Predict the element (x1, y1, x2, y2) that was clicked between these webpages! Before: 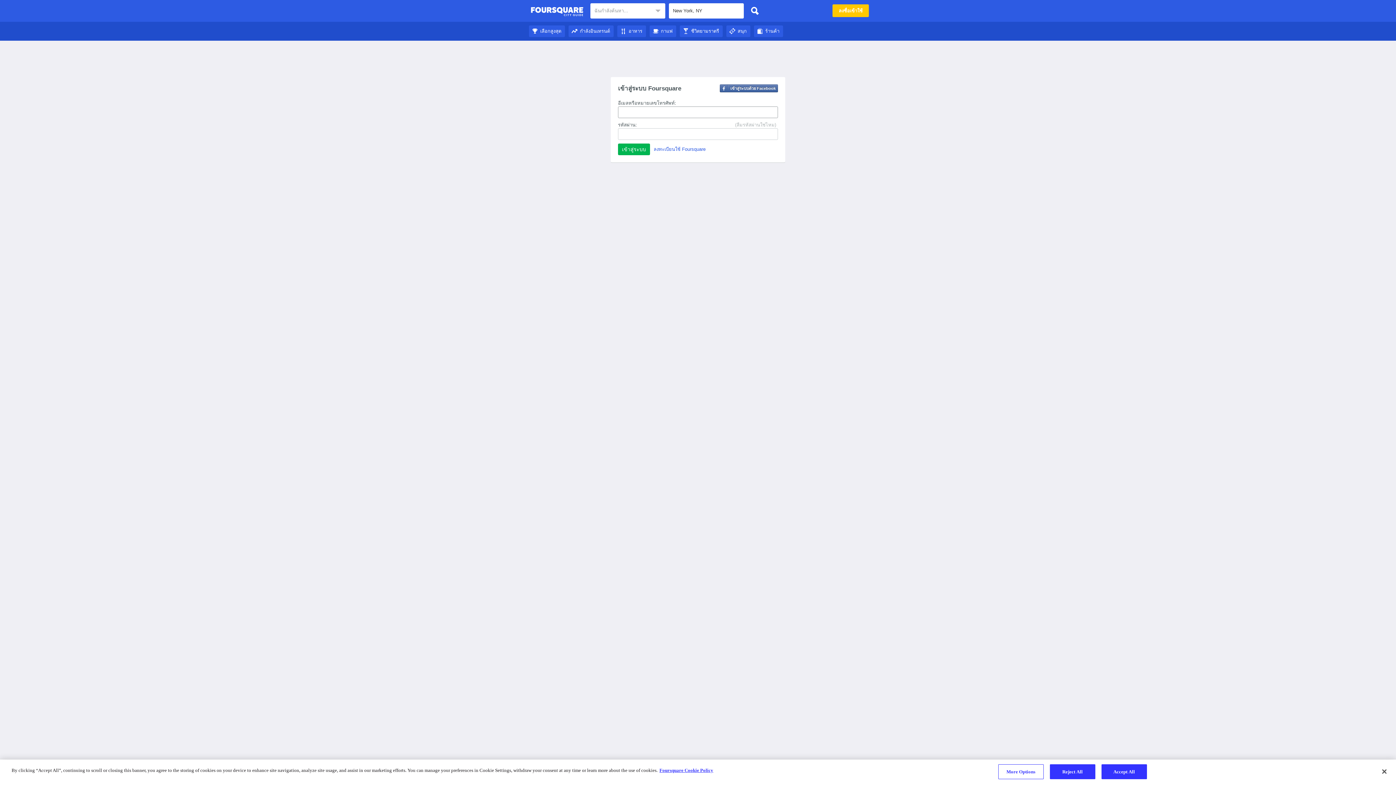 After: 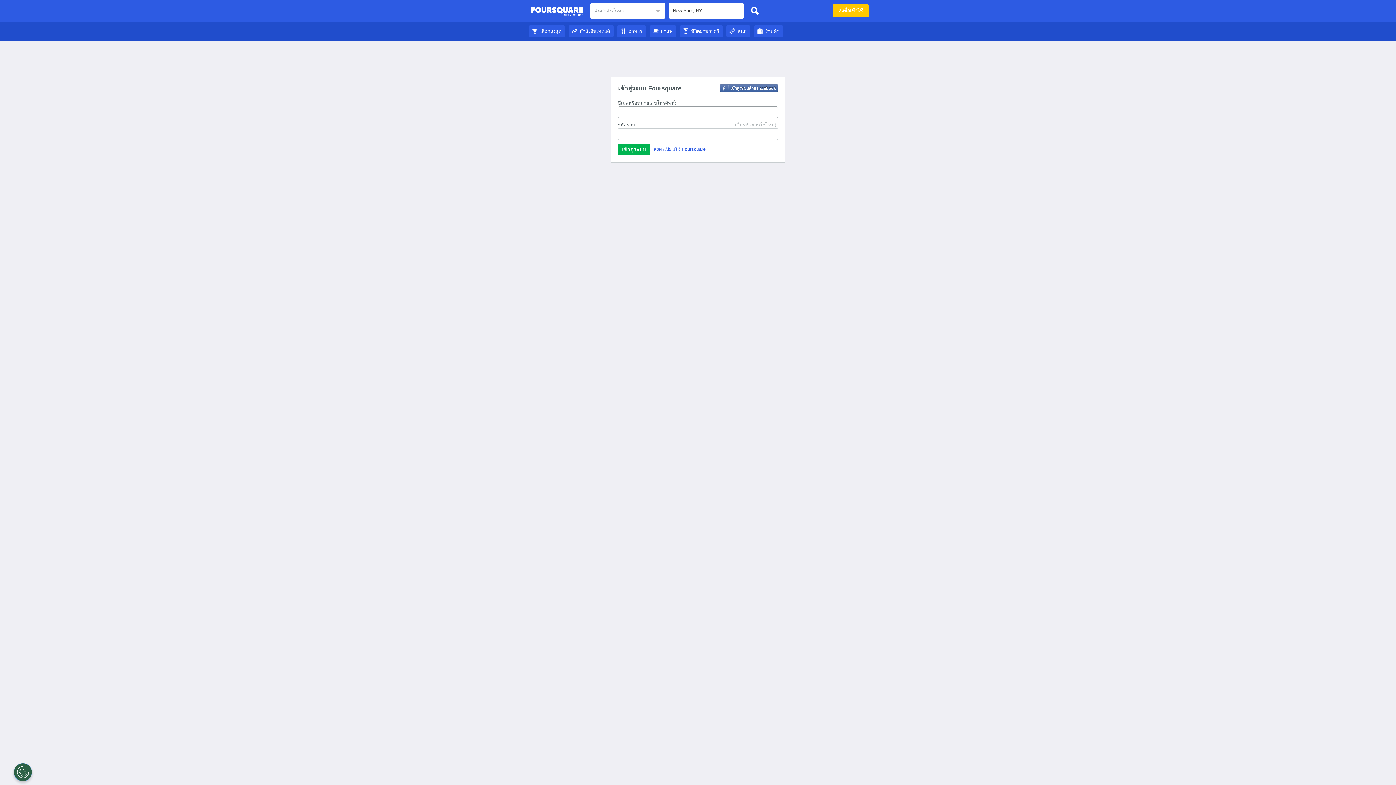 Action: bbox: (747, 3, 762, 18)